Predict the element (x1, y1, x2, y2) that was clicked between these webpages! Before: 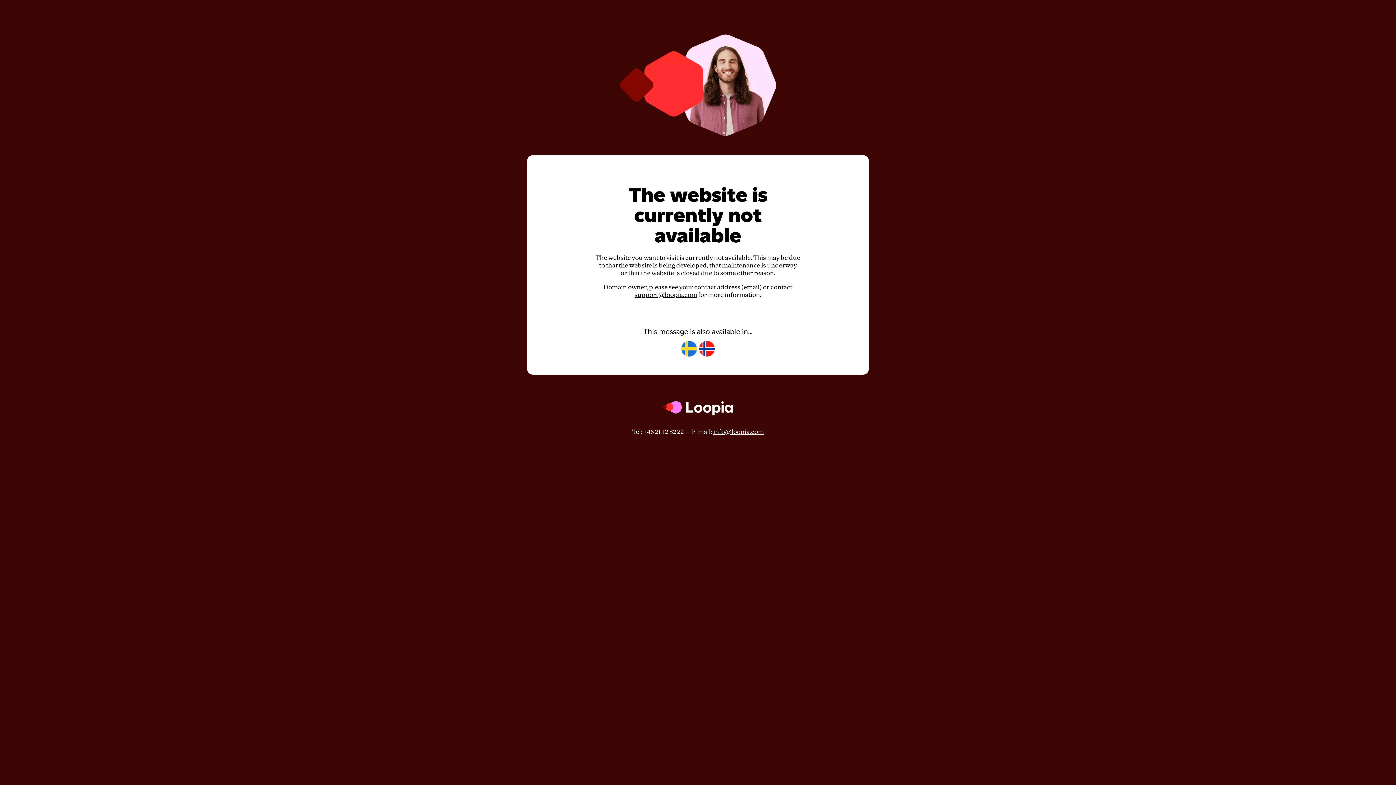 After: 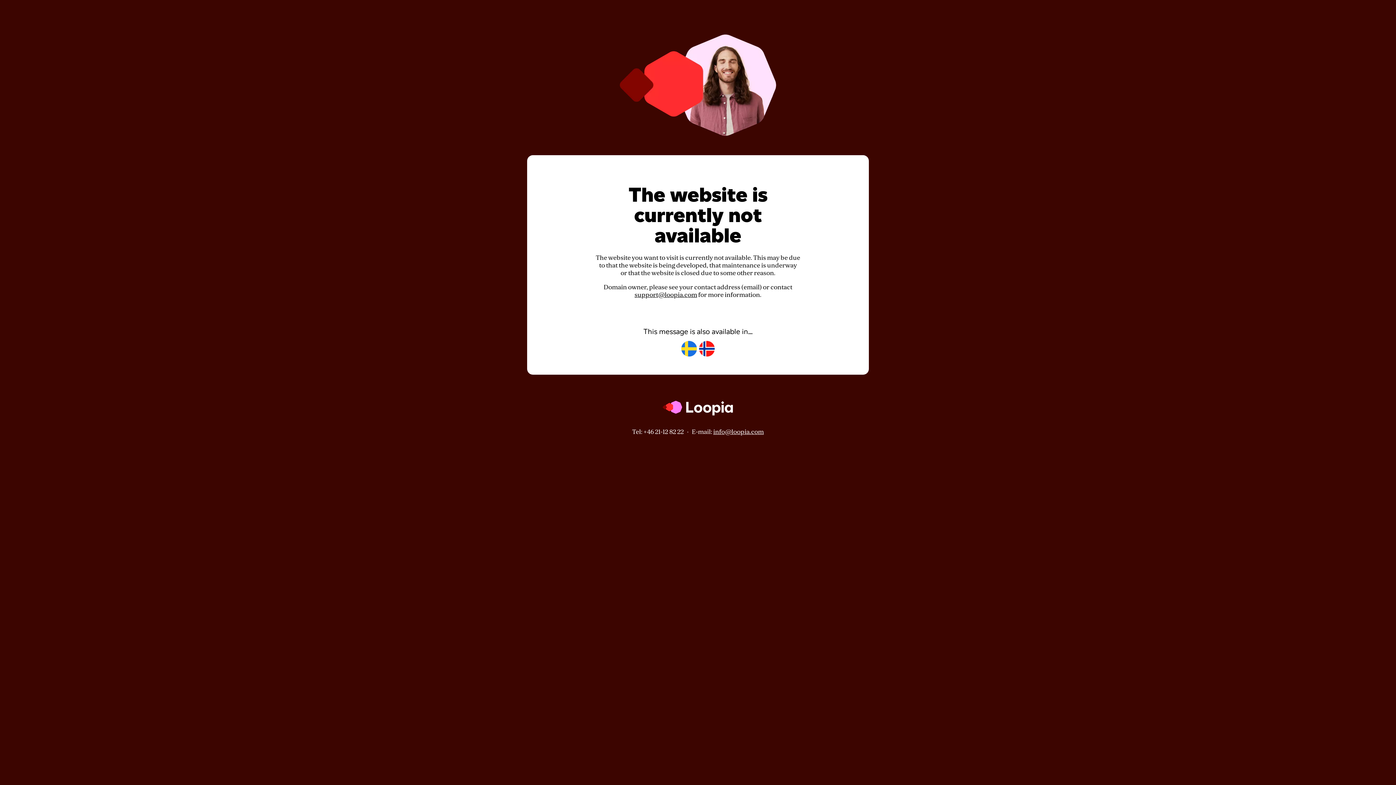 Action: bbox: (634, 291, 697, 298) label: support@loopia.com